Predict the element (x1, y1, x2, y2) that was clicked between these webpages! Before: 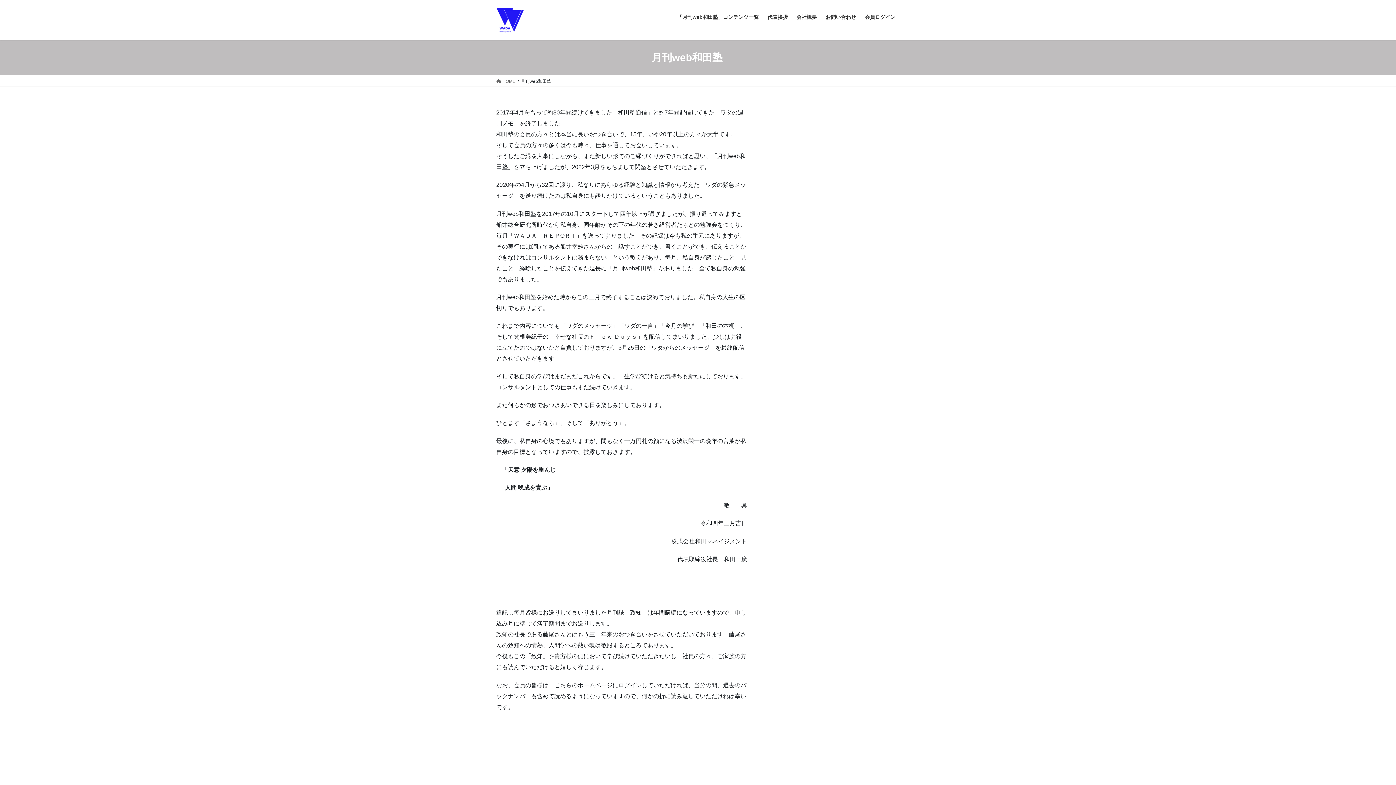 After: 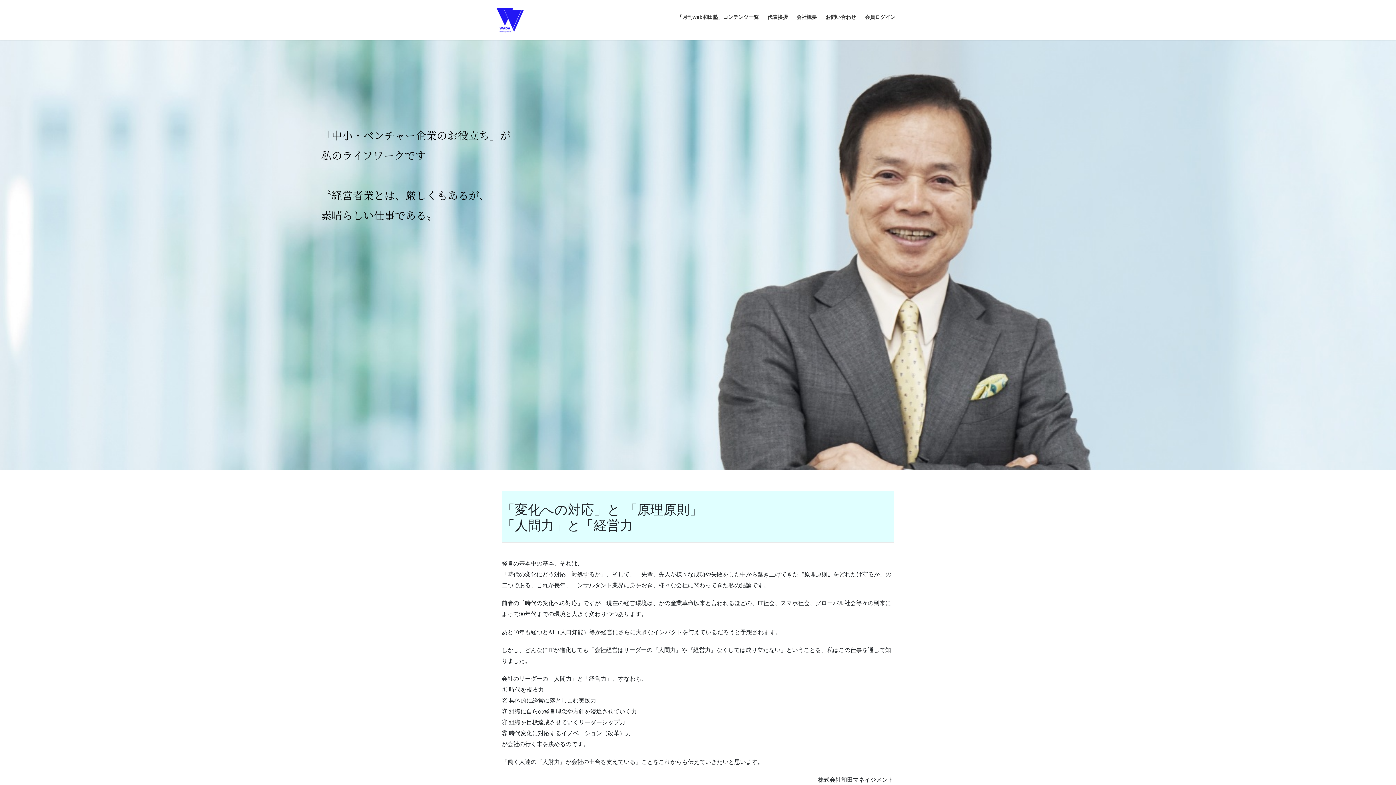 Action: label:  HOME bbox: (496, 77, 515, 84)